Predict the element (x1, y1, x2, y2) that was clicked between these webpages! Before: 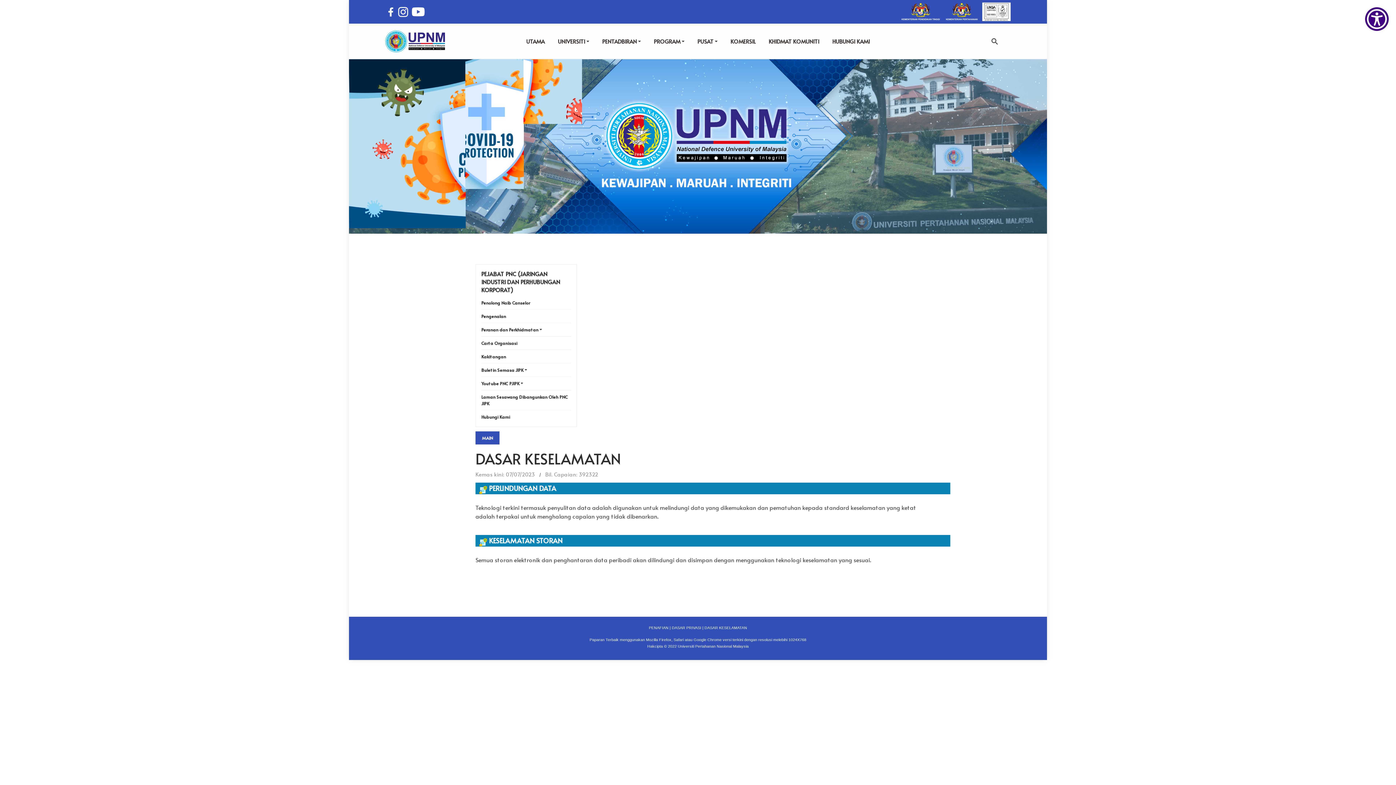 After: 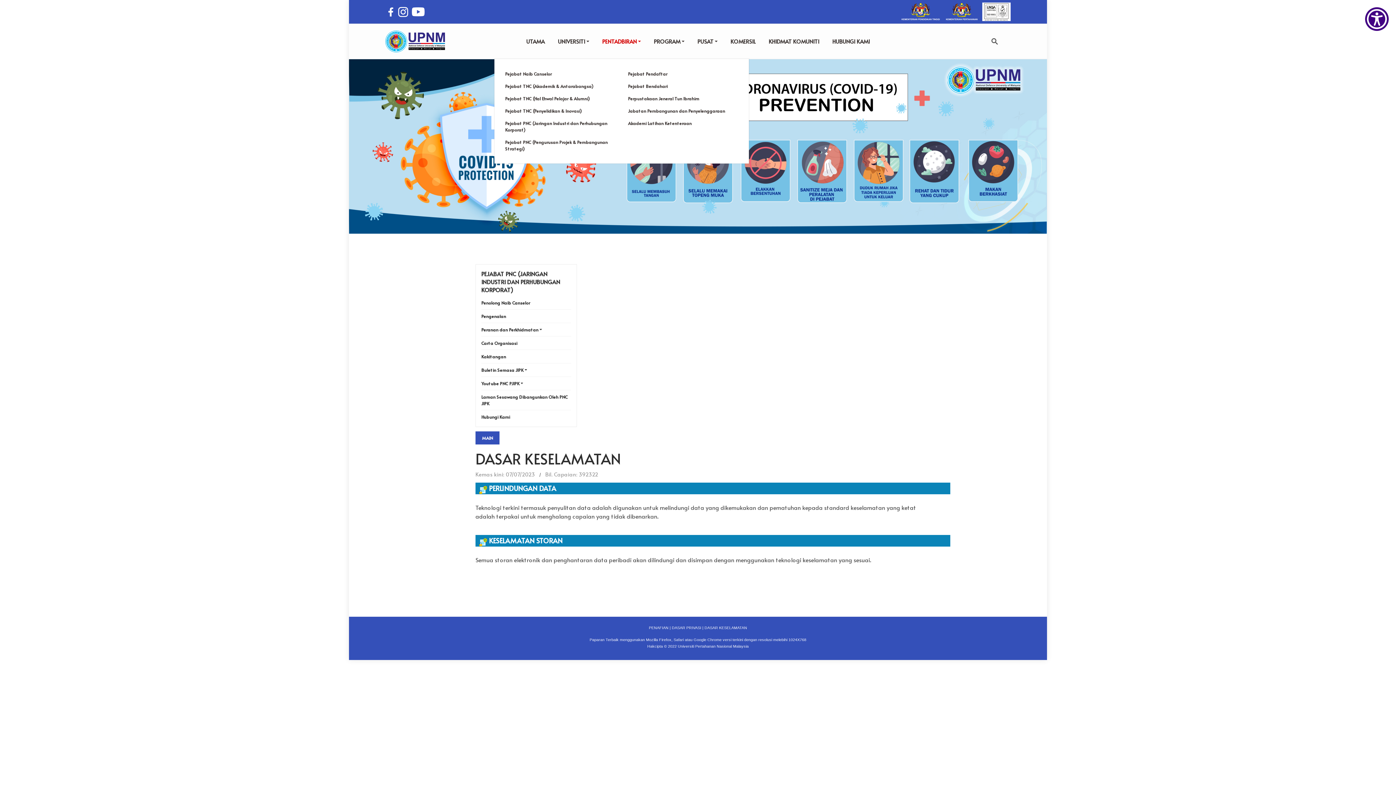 Action: bbox: (595, 24, 647, 58) label: PENTADBIRAN